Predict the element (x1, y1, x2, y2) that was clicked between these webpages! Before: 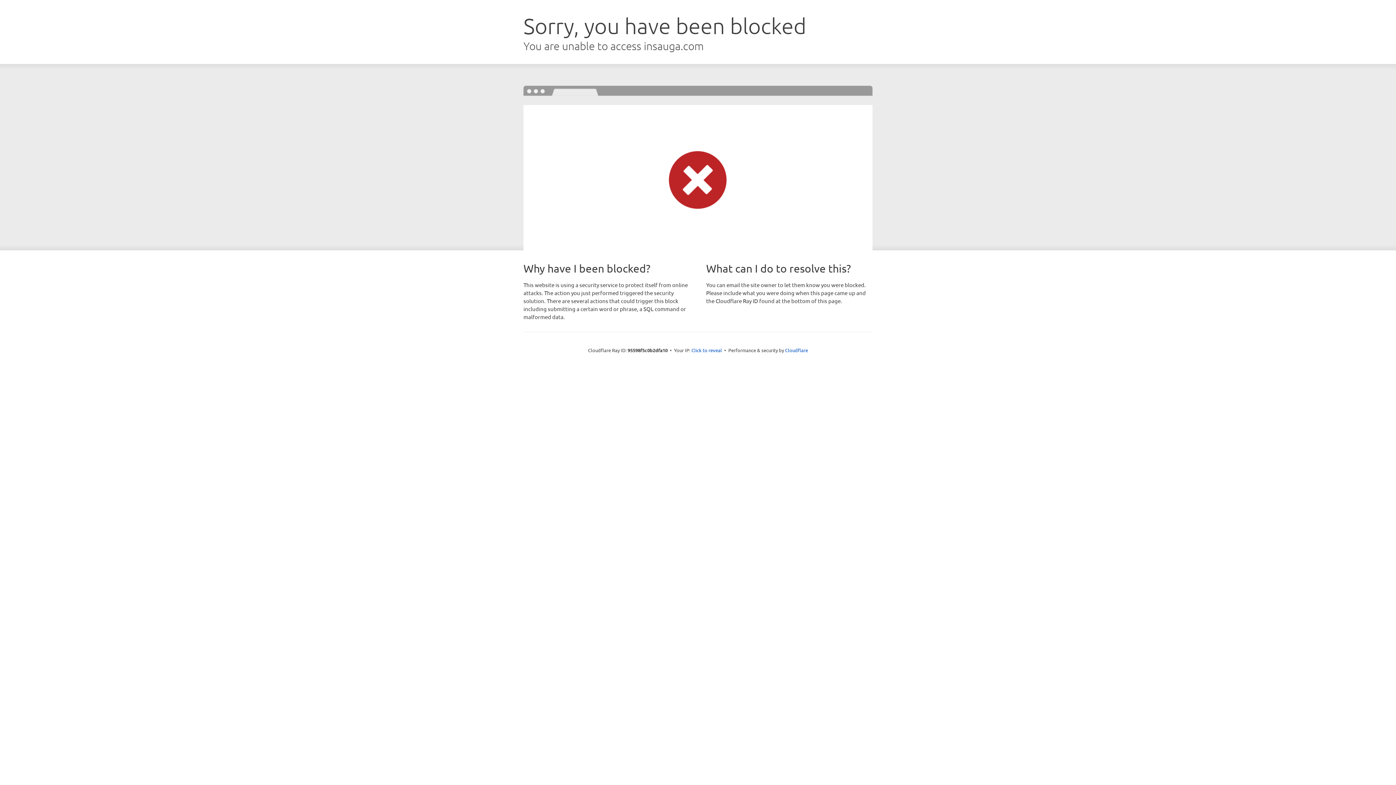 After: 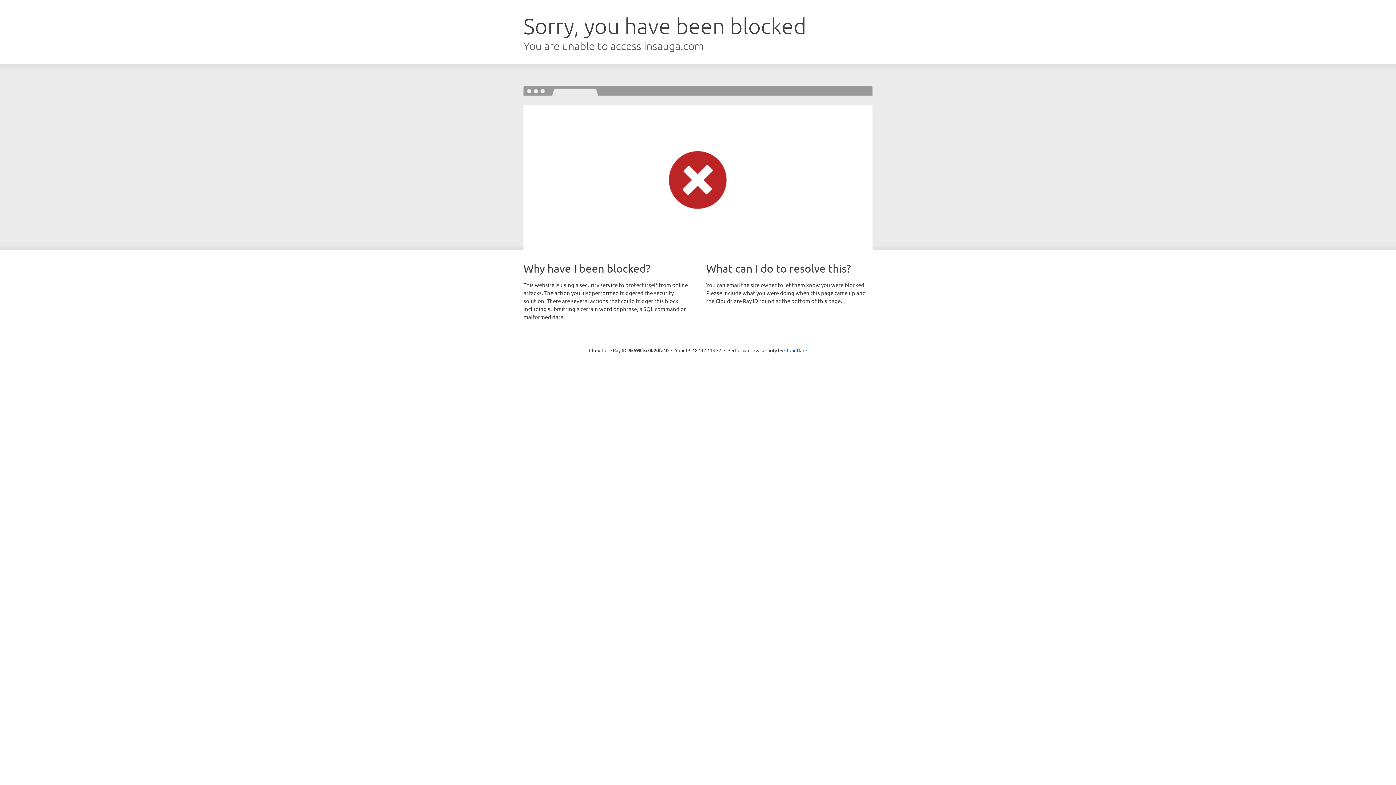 Action: label: Click to reveal bbox: (691, 346, 722, 353)